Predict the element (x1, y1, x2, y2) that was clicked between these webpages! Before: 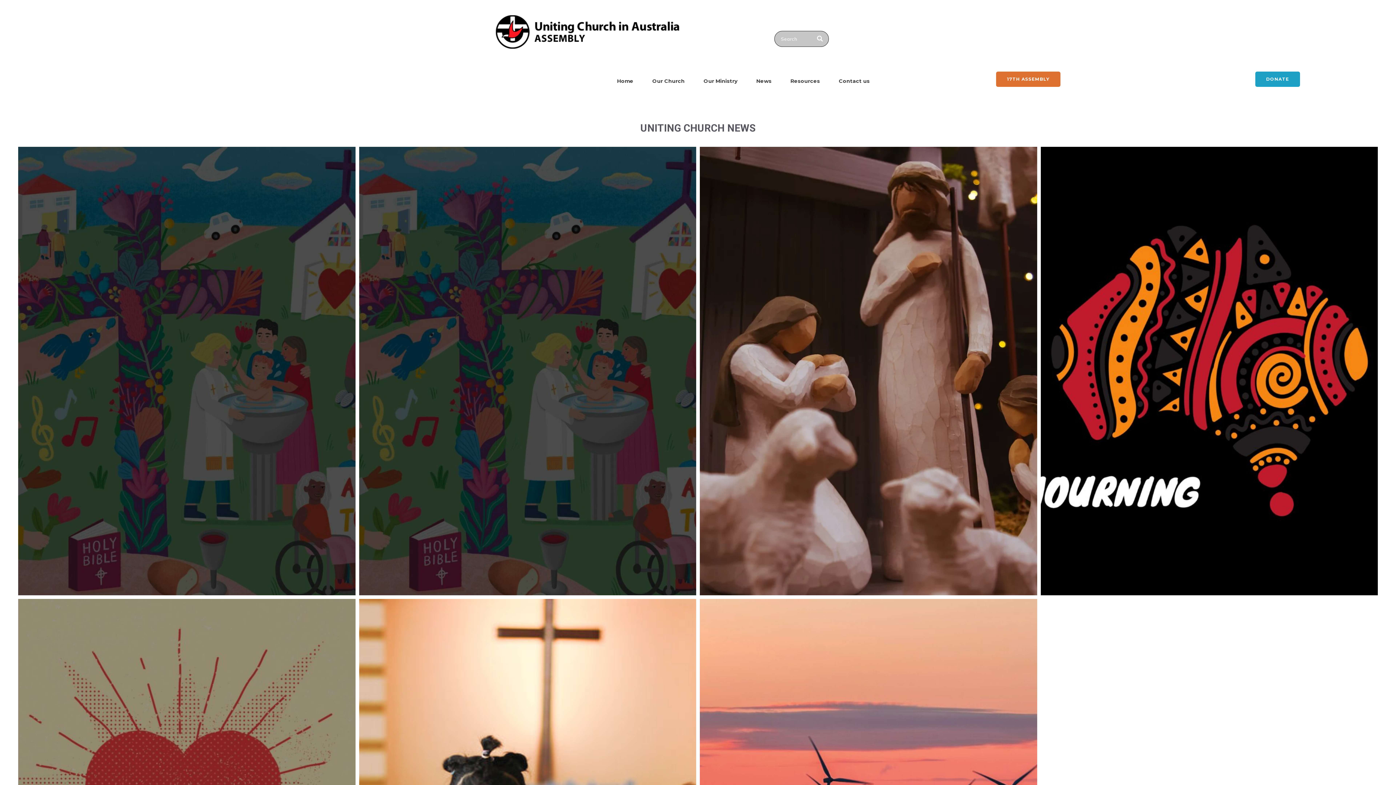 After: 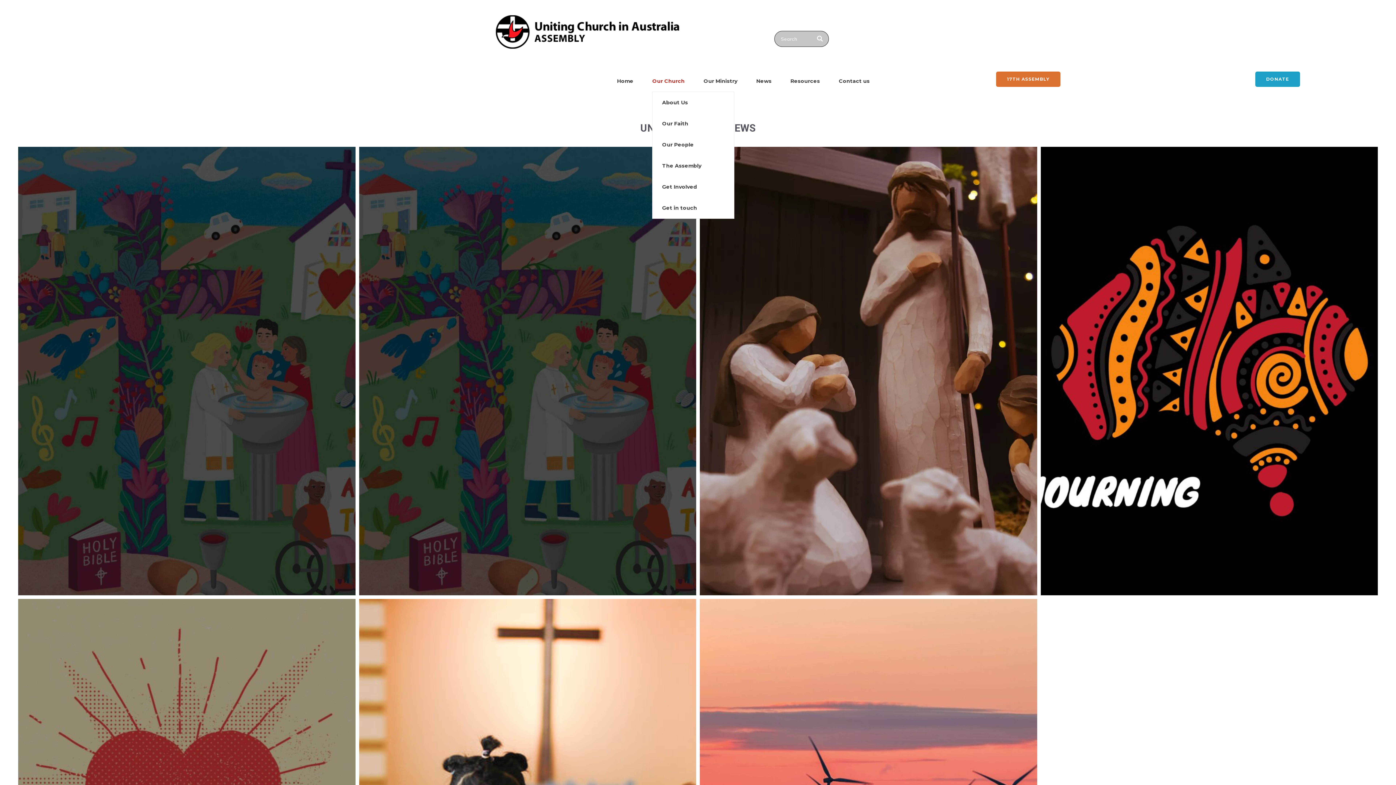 Action: label: Our Church bbox: (643, 70, 694, 91)